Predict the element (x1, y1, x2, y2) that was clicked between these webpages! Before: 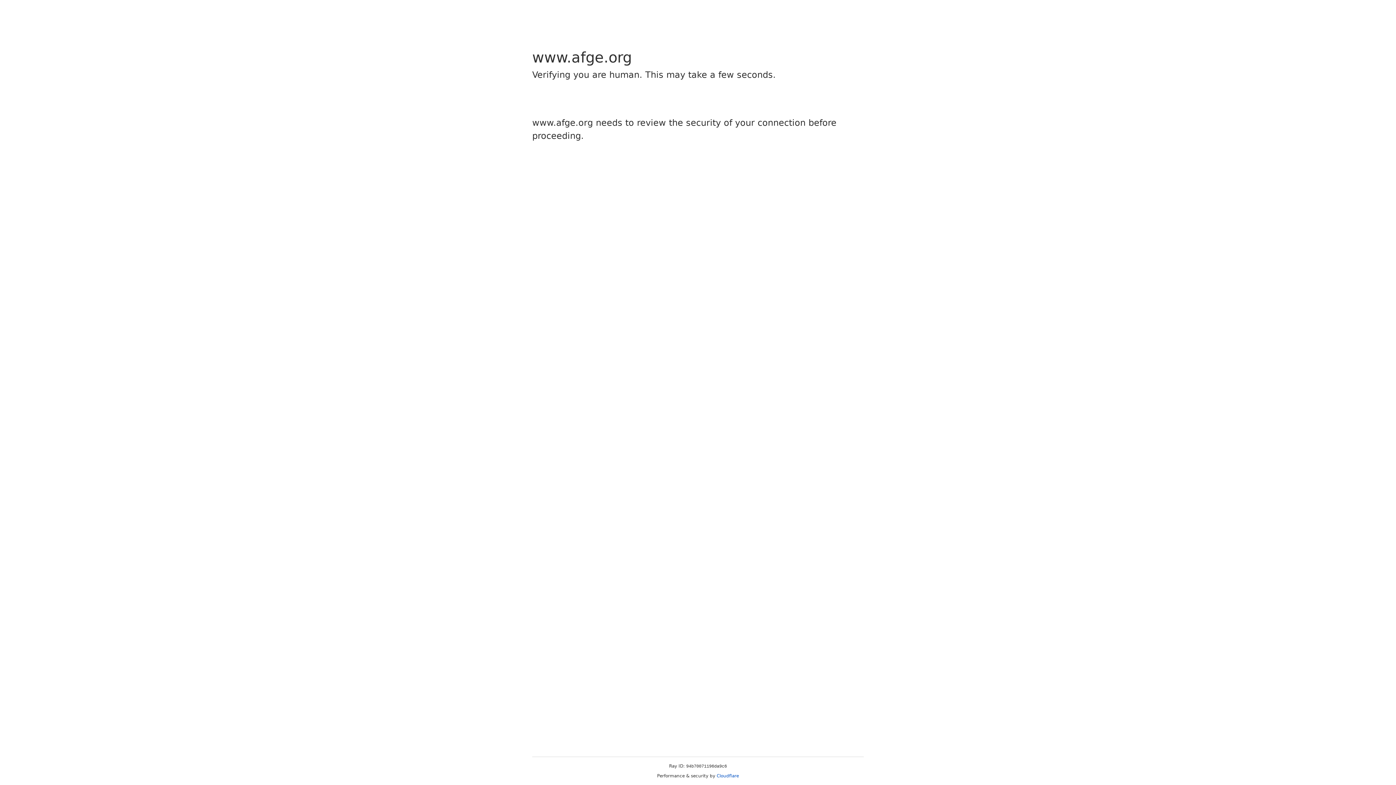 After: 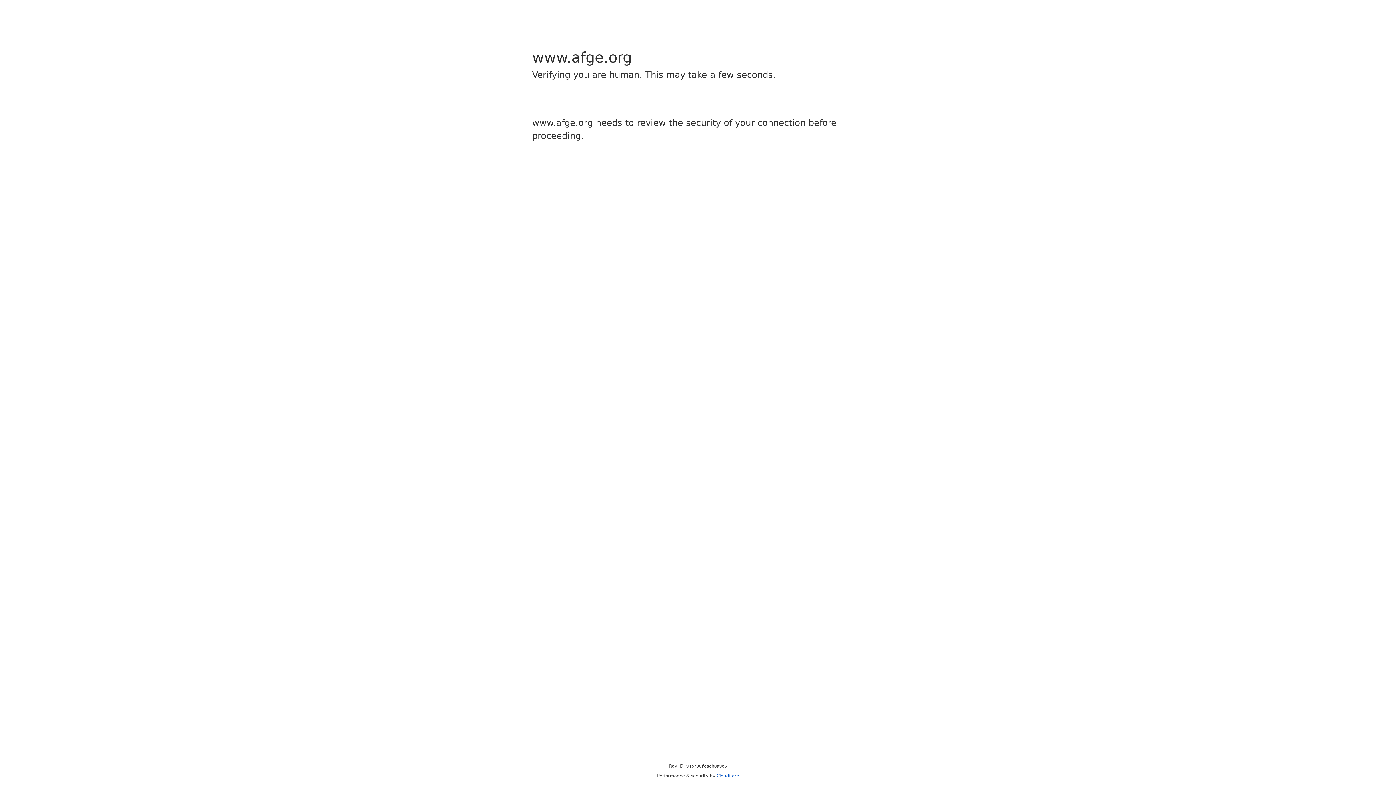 Action: label: Cloudflare bbox: (716, 773, 739, 778)